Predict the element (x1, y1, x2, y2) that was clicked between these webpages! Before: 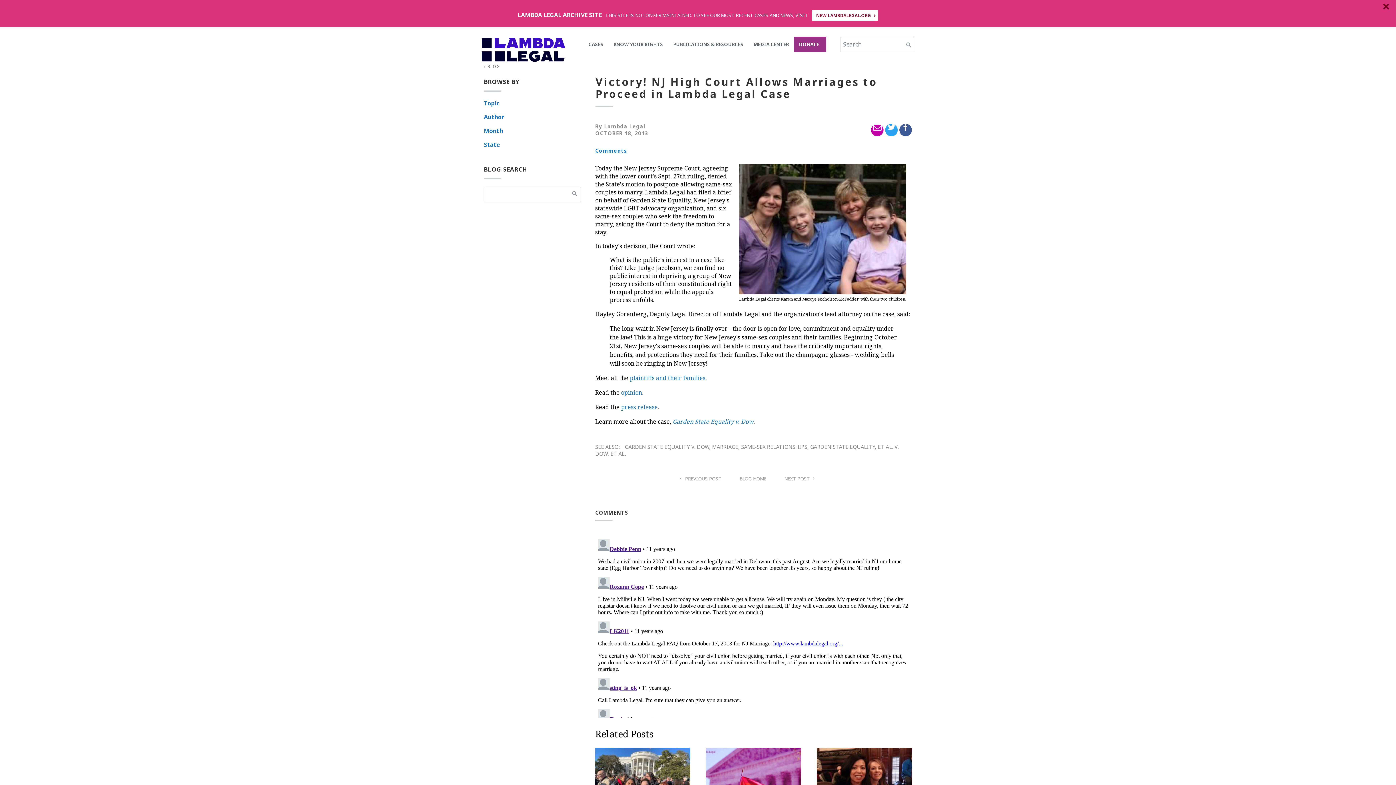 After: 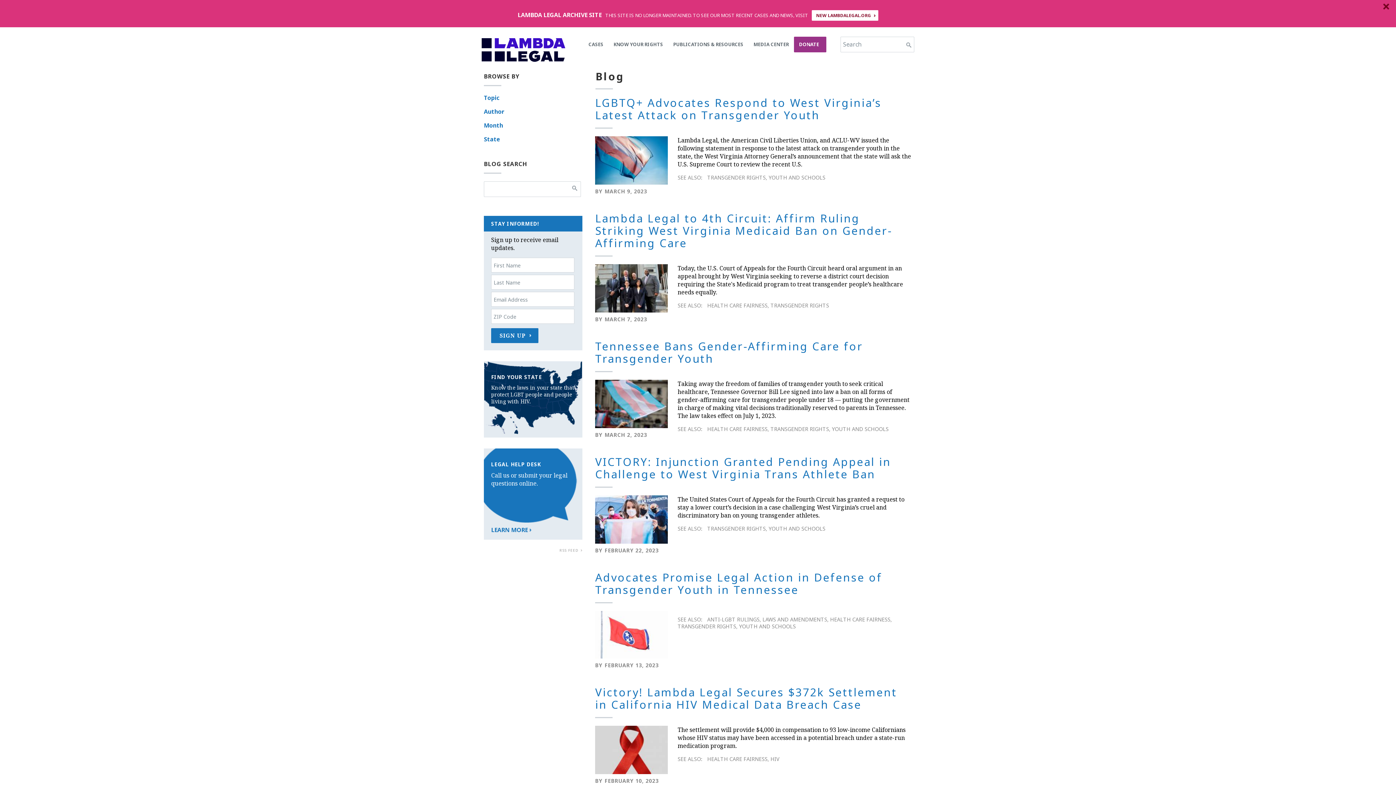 Action: label: BLOG HOME bbox: (739, 475, 766, 482)